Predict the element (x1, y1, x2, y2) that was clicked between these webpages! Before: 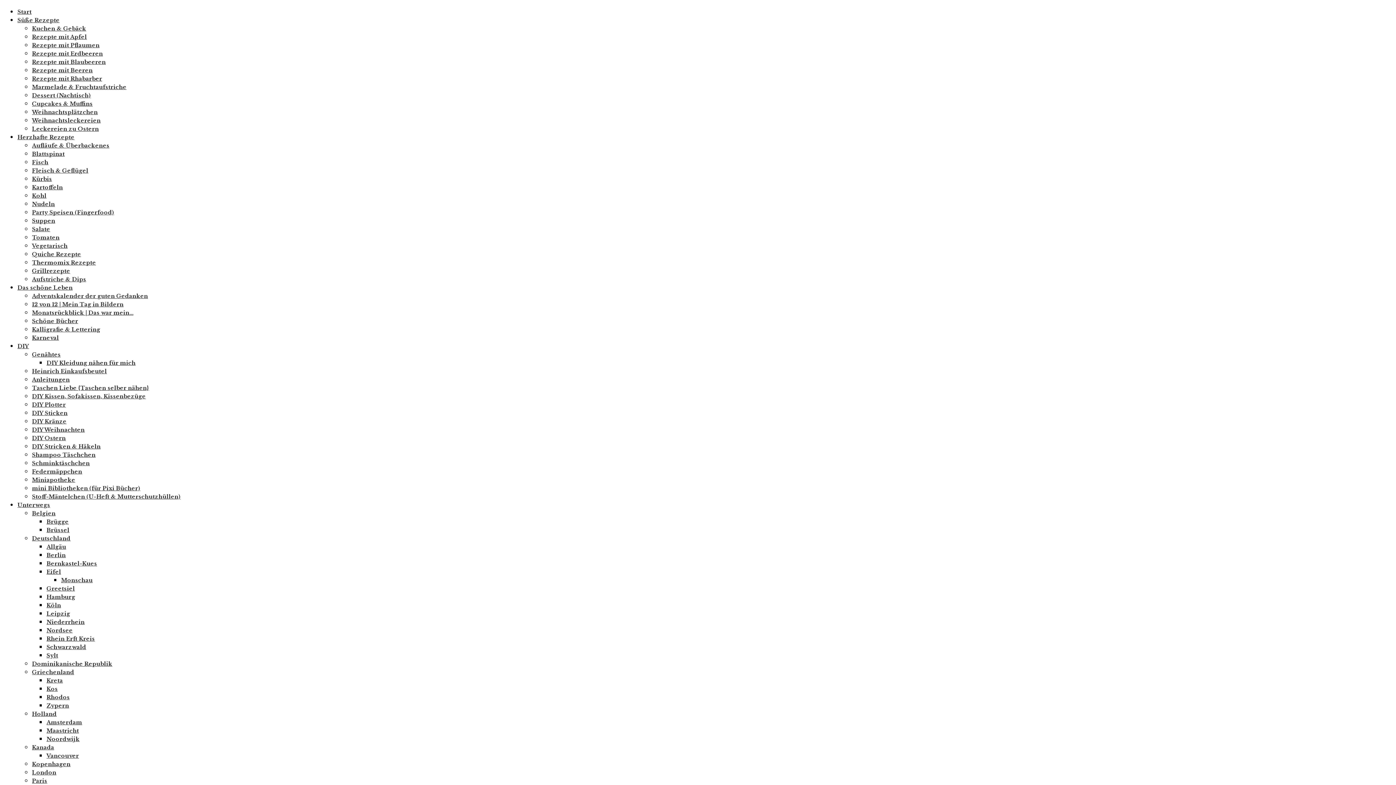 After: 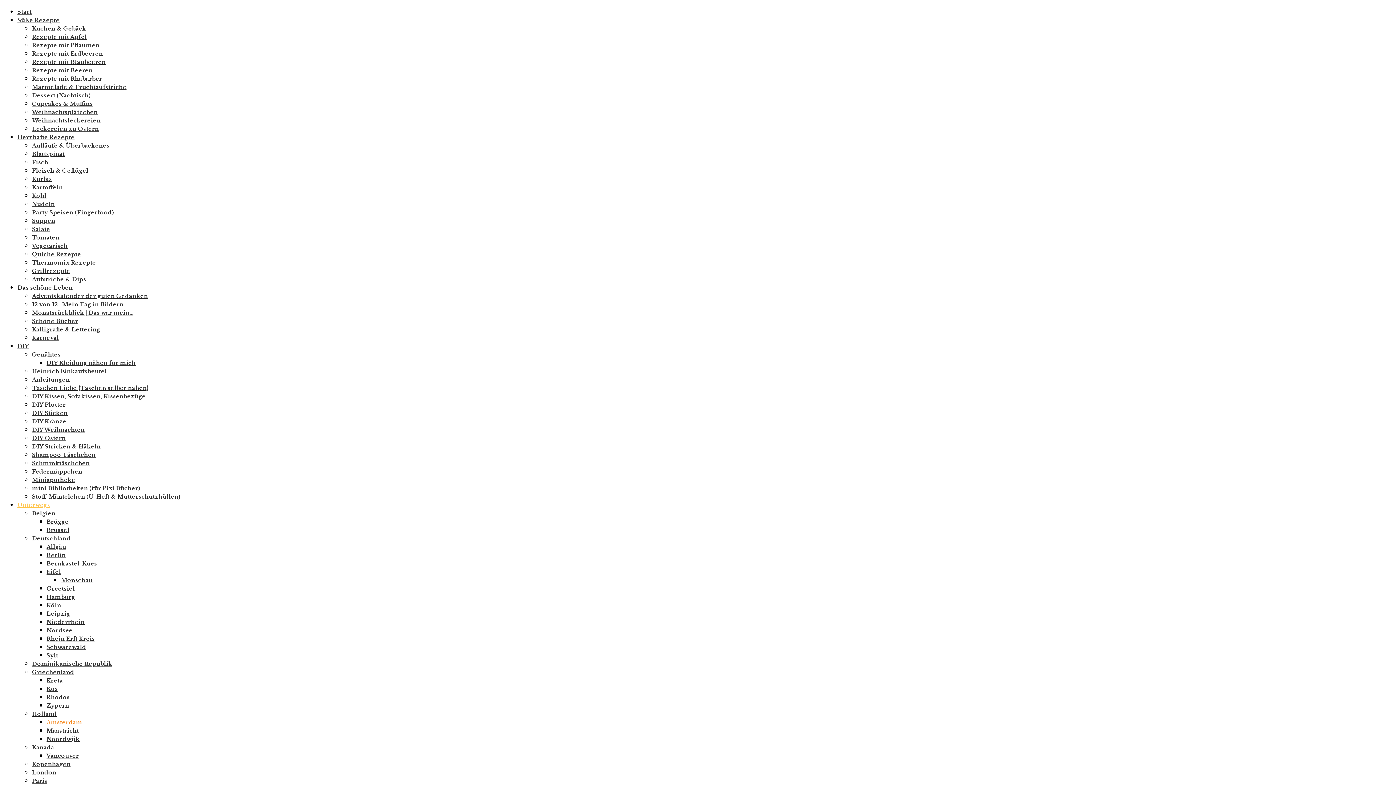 Action: label: Amsterdam bbox: (46, 719, 82, 726)